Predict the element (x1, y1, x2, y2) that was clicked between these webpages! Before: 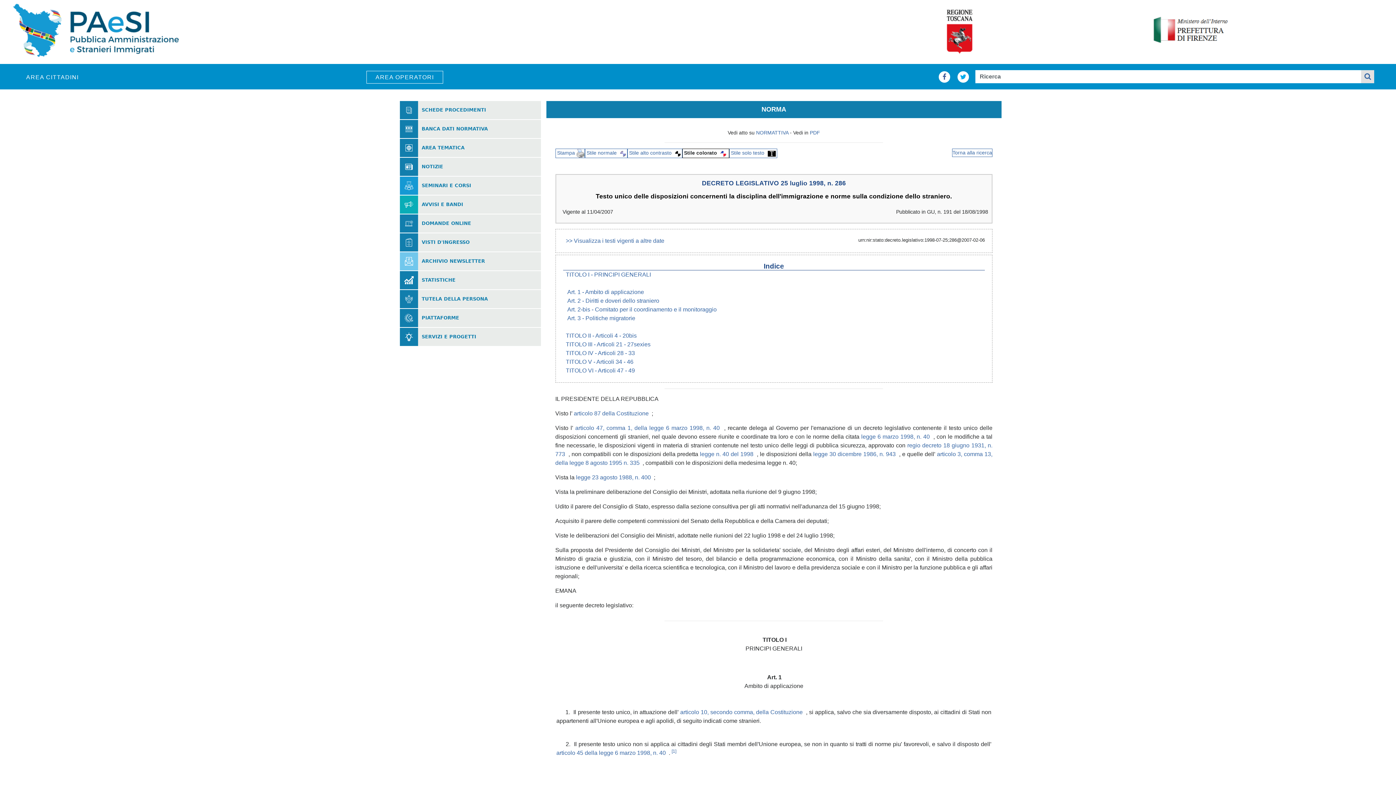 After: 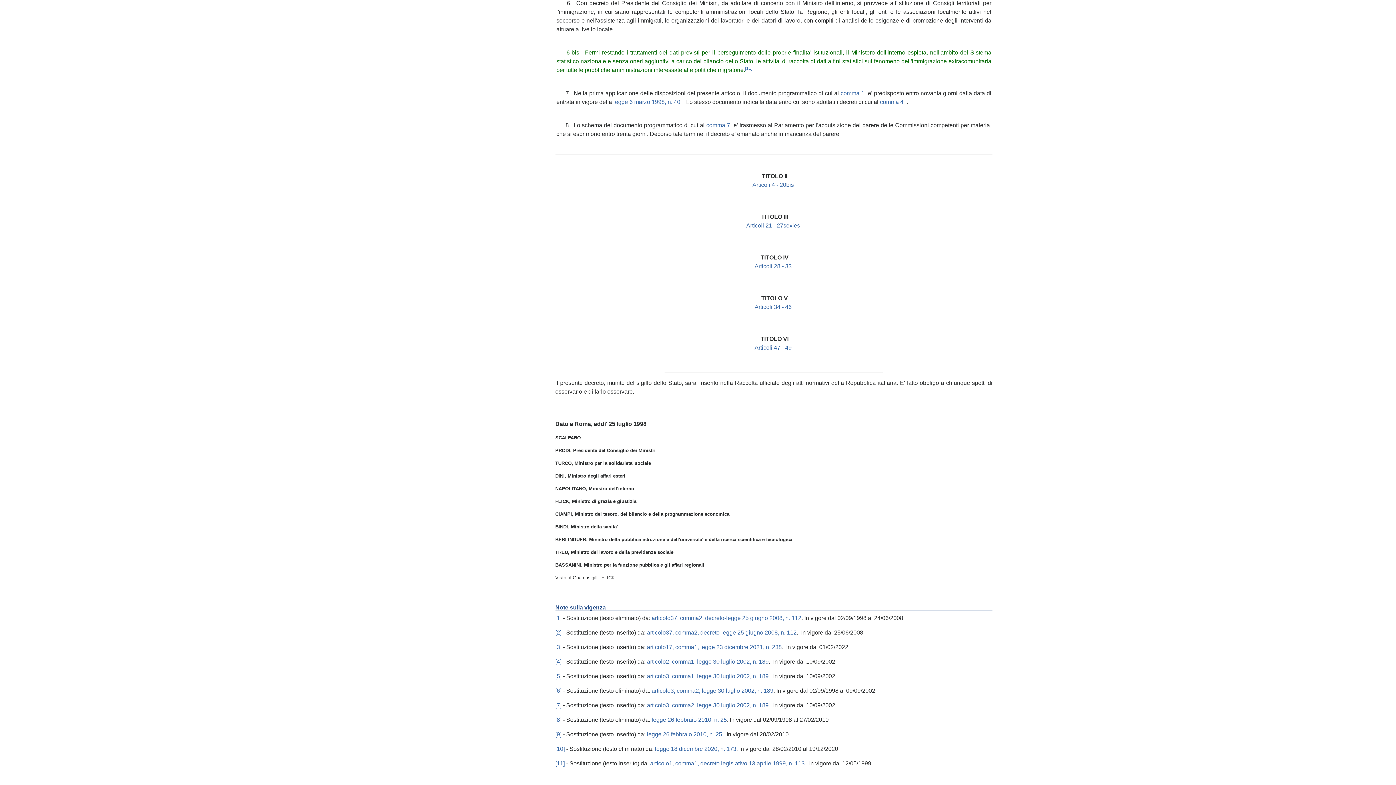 Action: label: TITOLO VI - Articoli 47 - 49 bbox: (566, 367, 635, 373)